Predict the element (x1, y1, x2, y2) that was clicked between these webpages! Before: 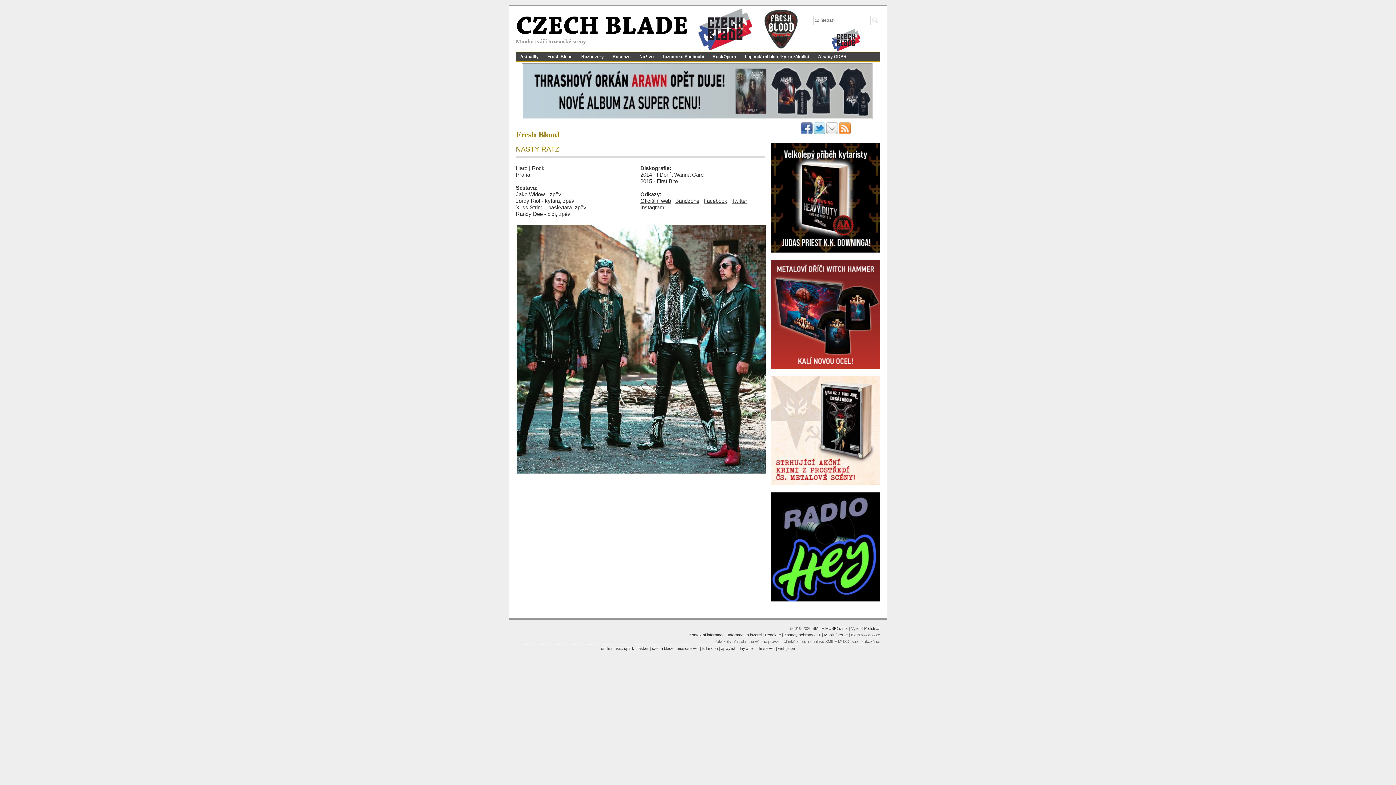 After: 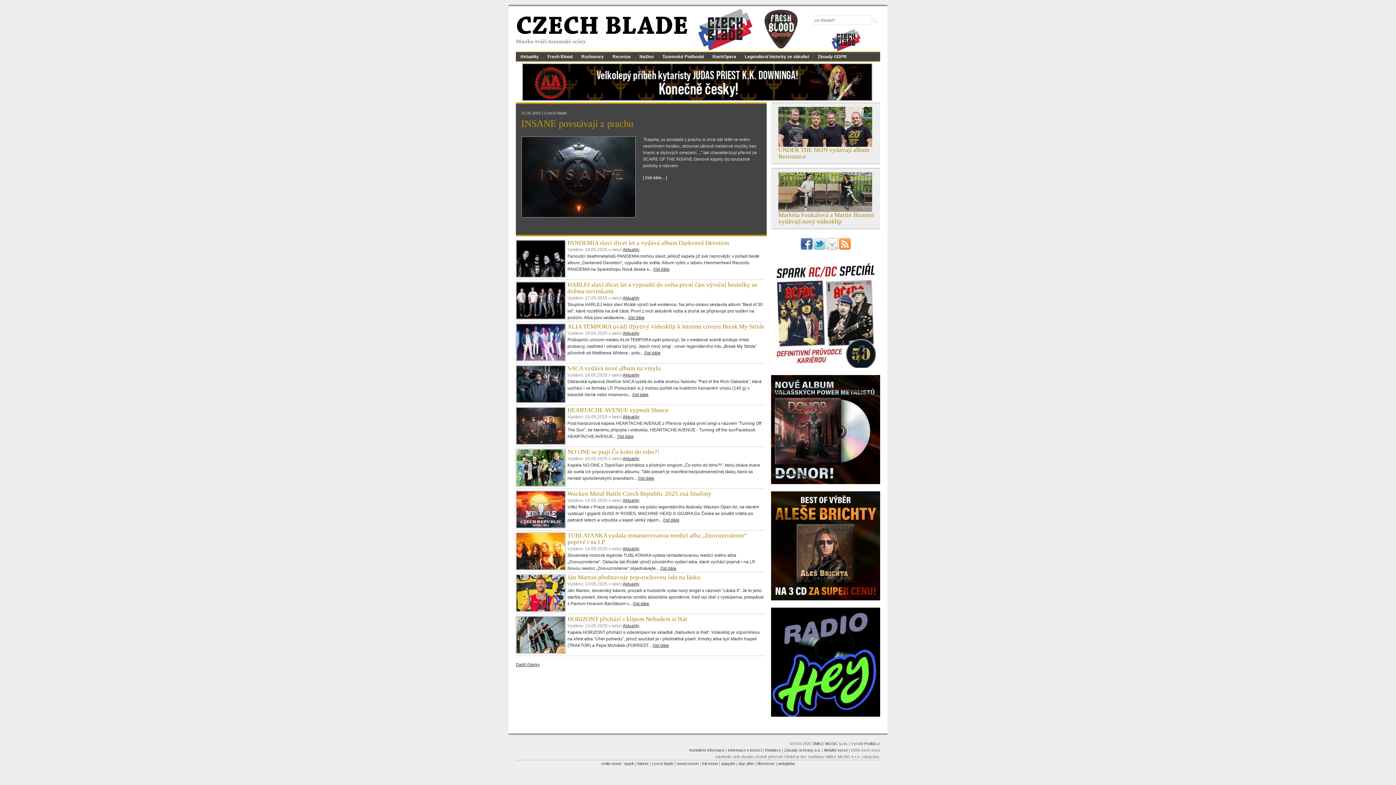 Action: bbox: (831, 47, 860, 52)